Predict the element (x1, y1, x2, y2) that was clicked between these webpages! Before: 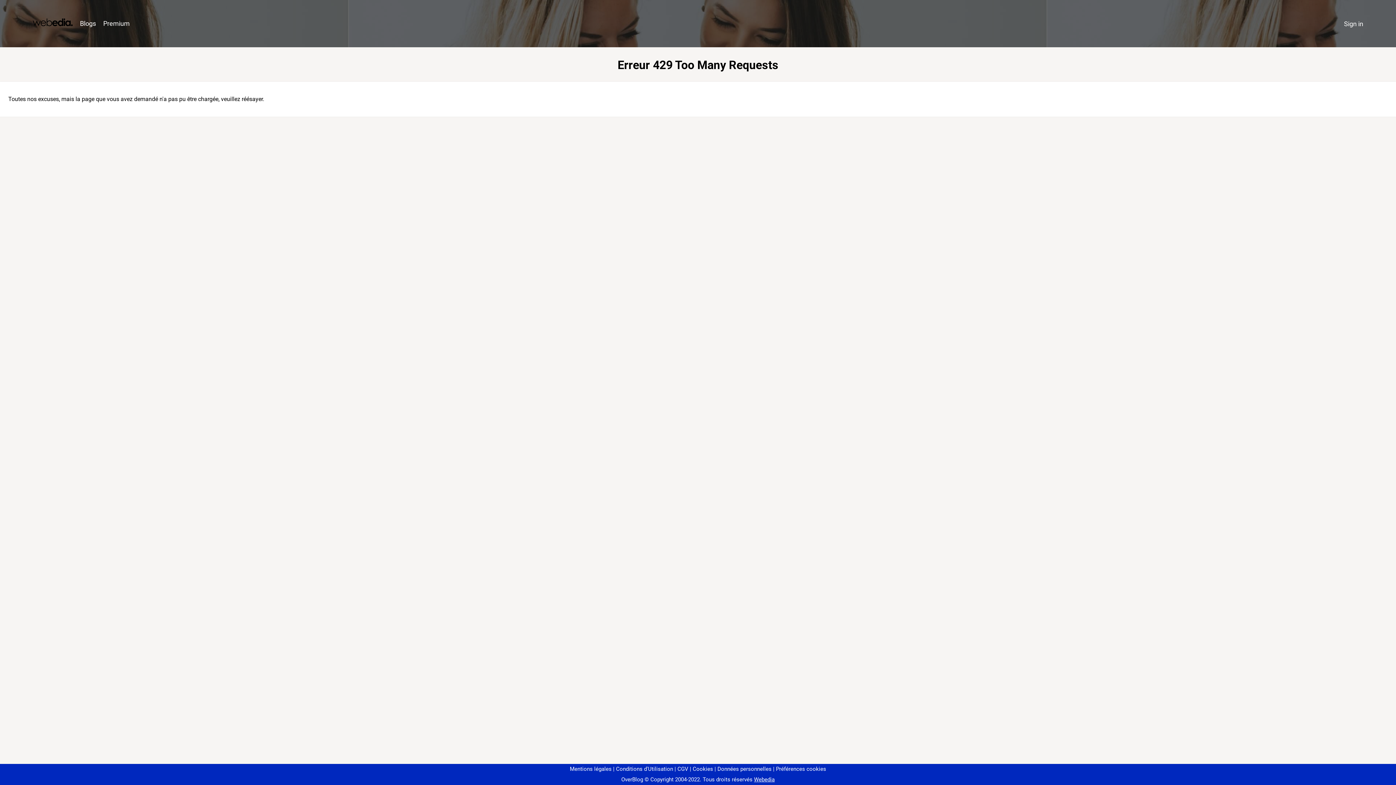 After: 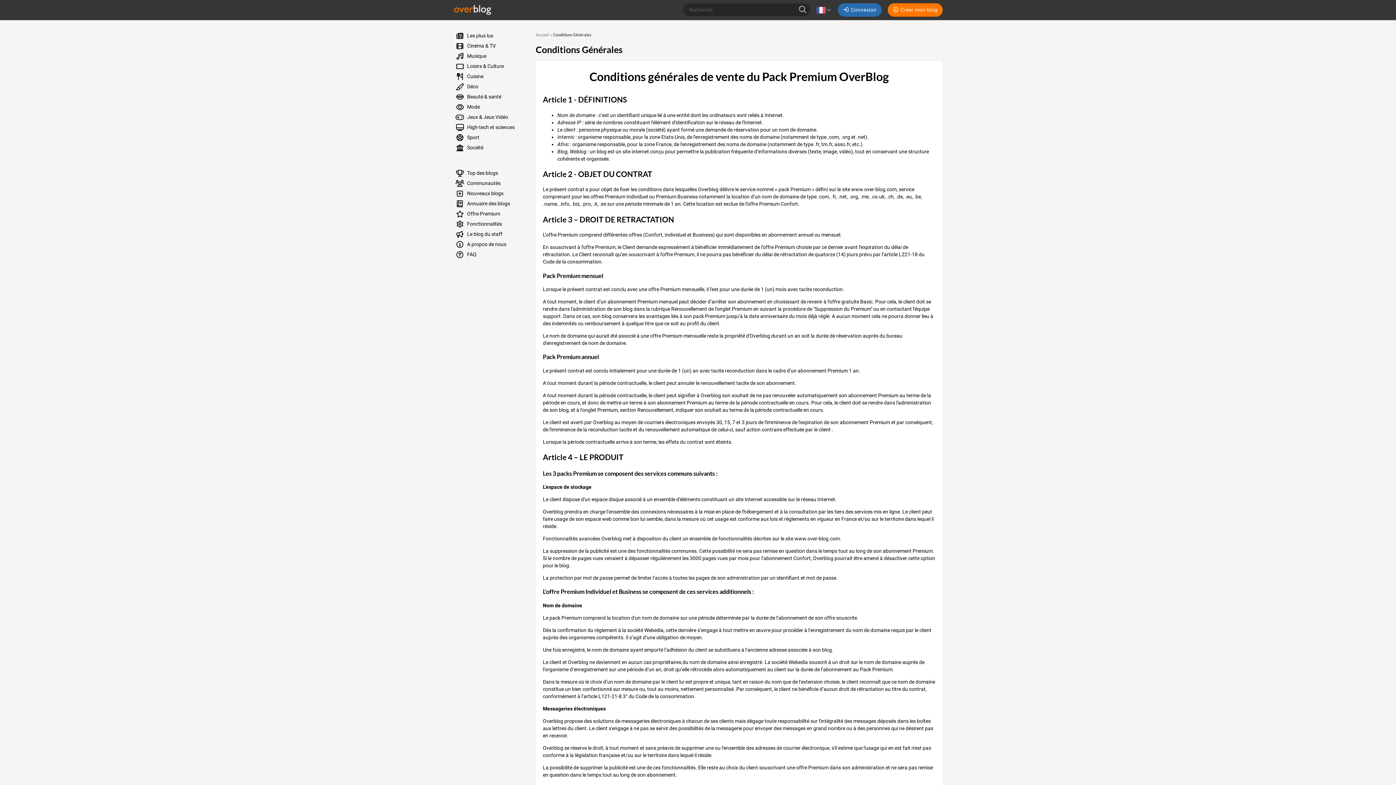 Action: label: CGV bbox: (674, 766, 688, 772)